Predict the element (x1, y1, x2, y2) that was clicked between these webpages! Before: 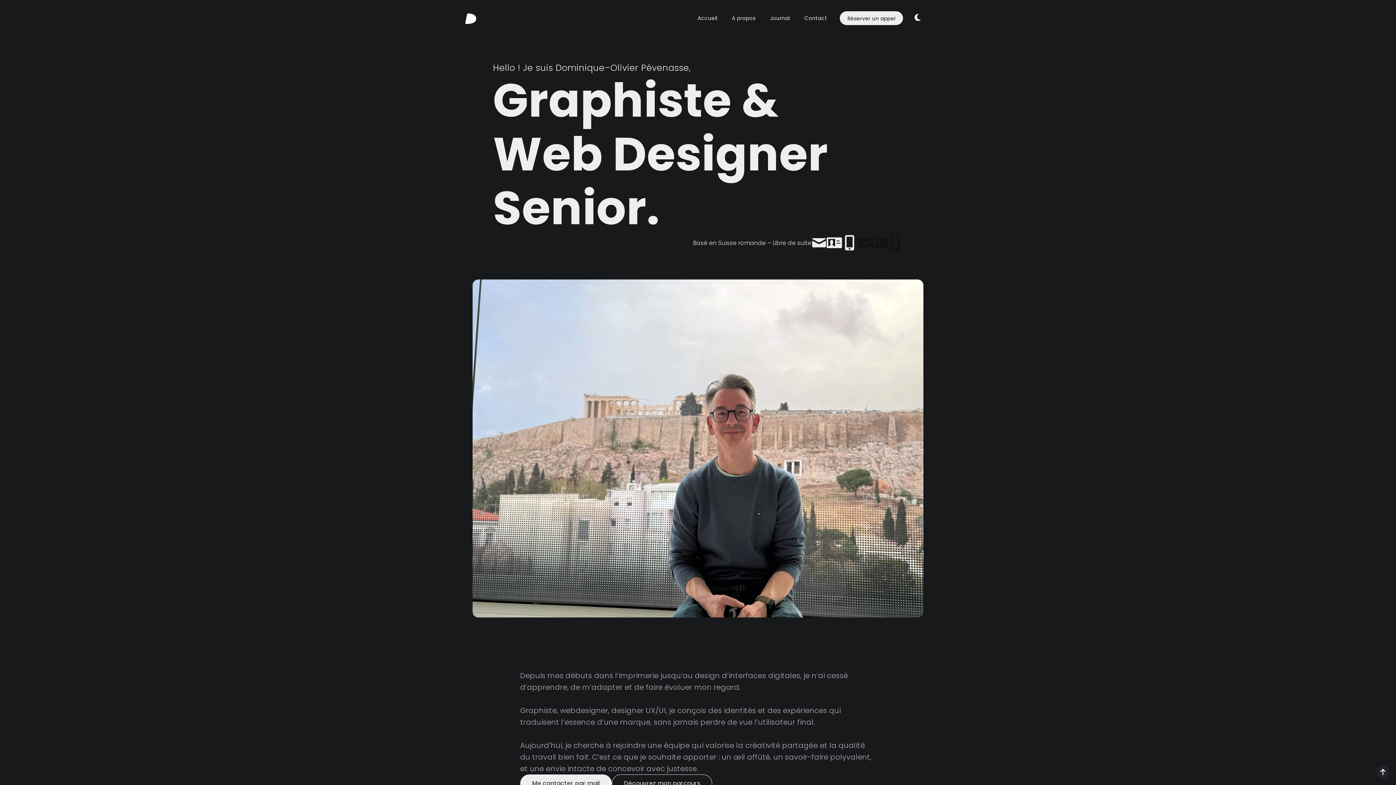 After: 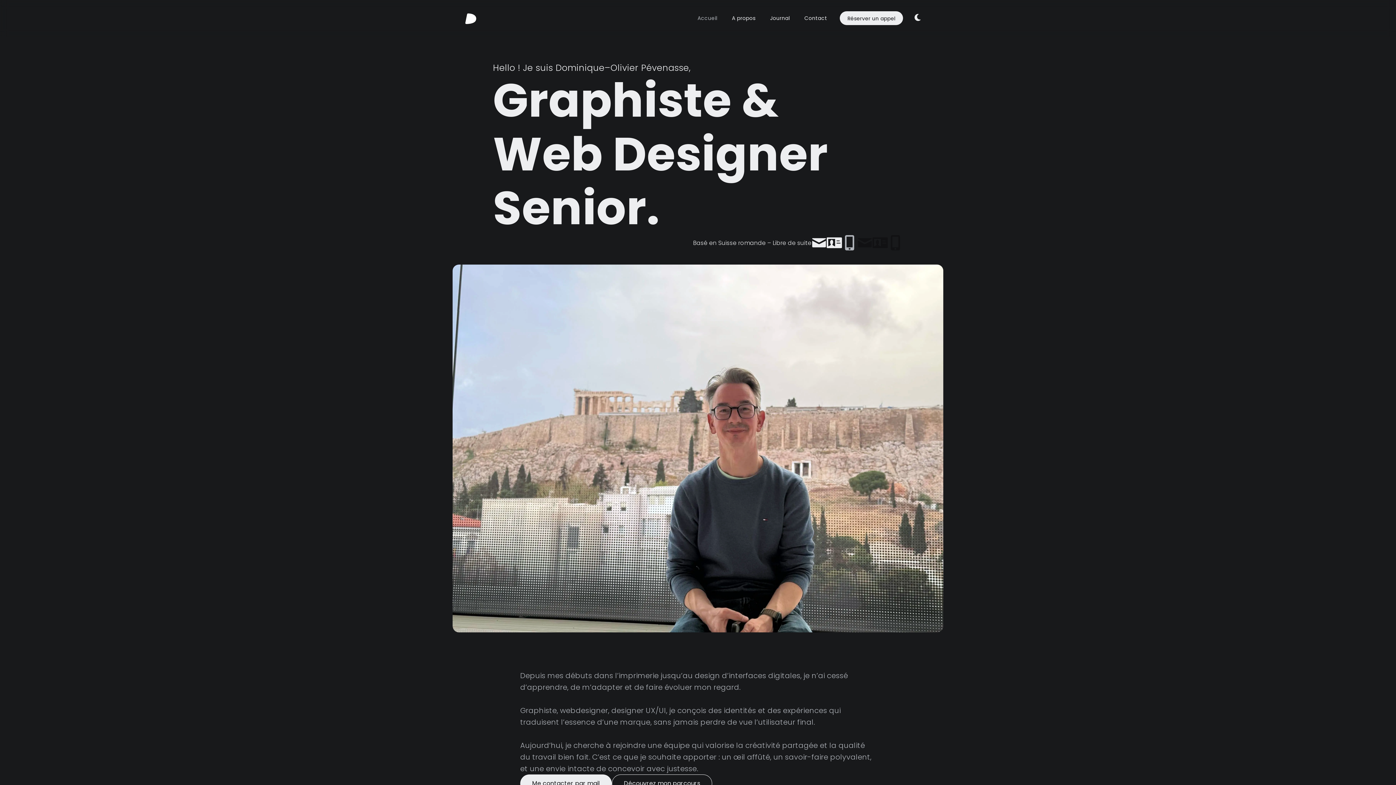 Action: bbox: (842, 235, 857, 250)